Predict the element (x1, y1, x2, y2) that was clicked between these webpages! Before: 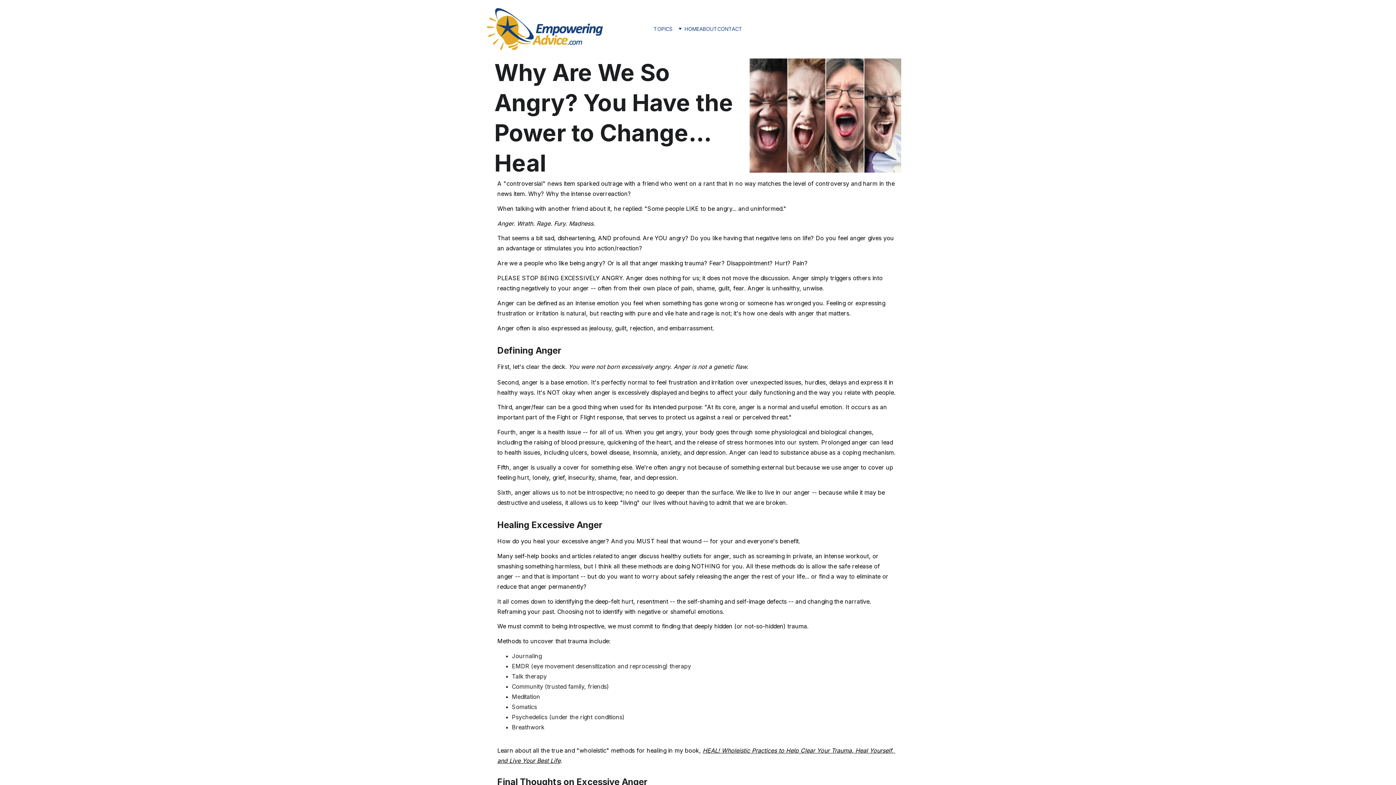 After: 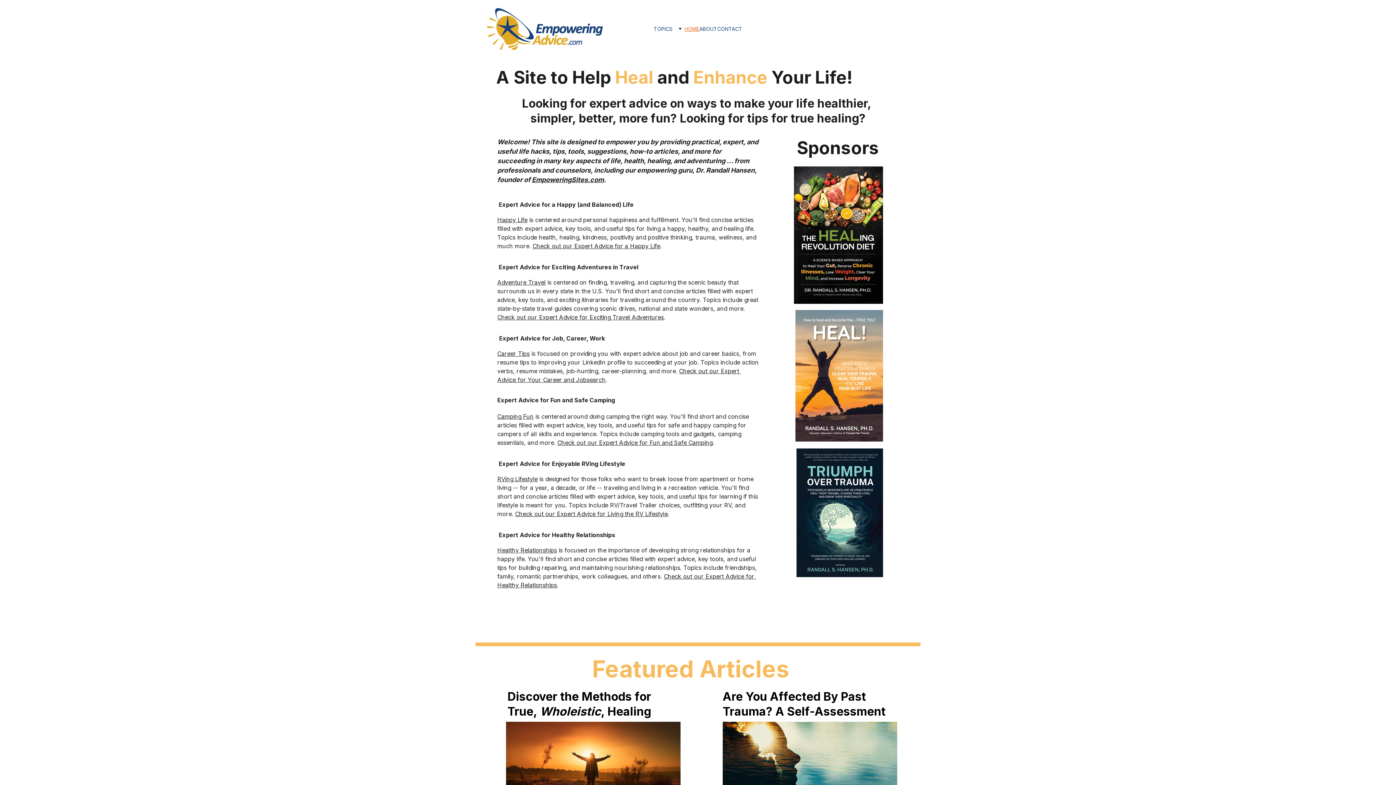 Action: bbox: (481, 2, 608, 55)